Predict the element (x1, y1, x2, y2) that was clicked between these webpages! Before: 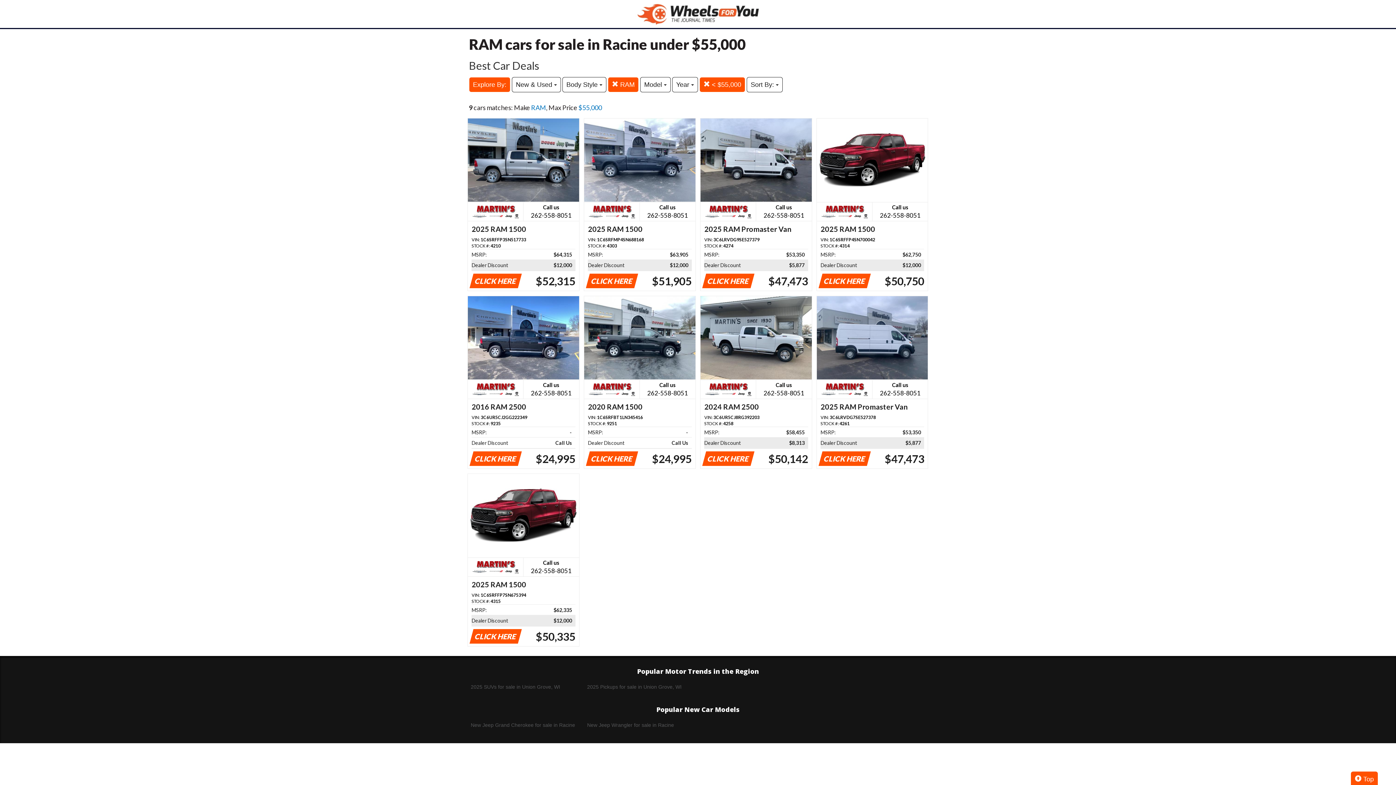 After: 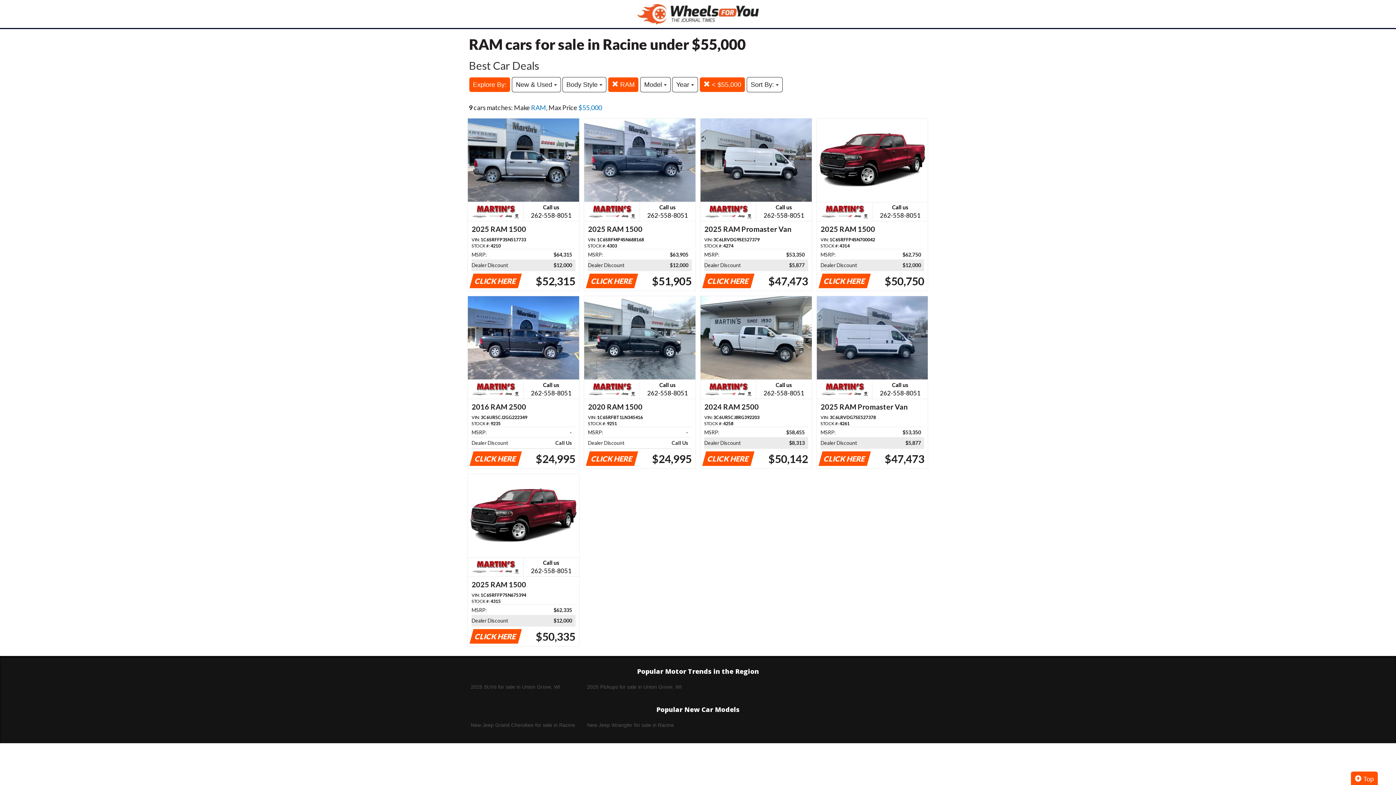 Action: label: Call us

262-558-8051
2025 RAM 1500
VIN: 1C6SRFFP3SN517733
STOCK #: 4210
MSRP:
$64,315   
Dealer Discount
$12,000   
CLICK HERE
$52,315 bbox: (468, 118, 579, 291)